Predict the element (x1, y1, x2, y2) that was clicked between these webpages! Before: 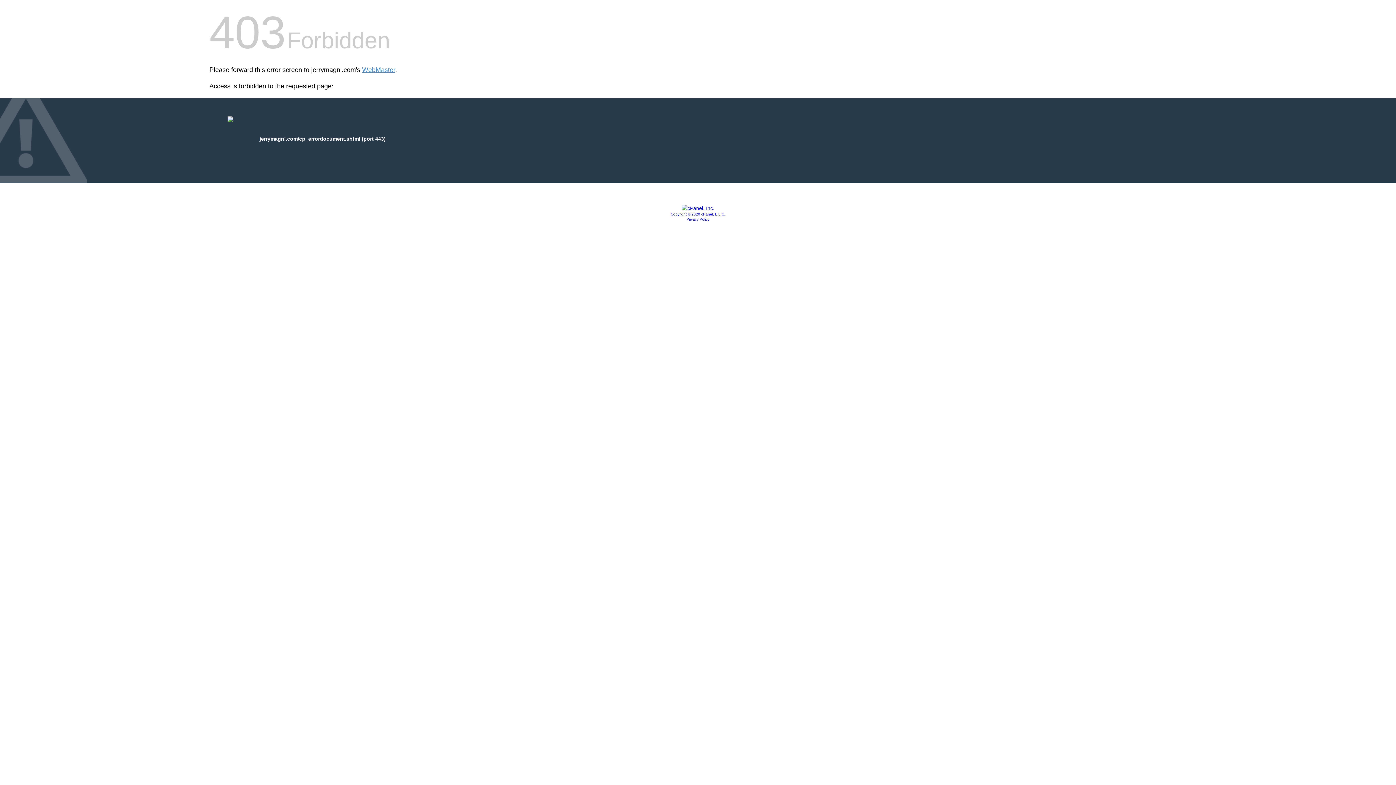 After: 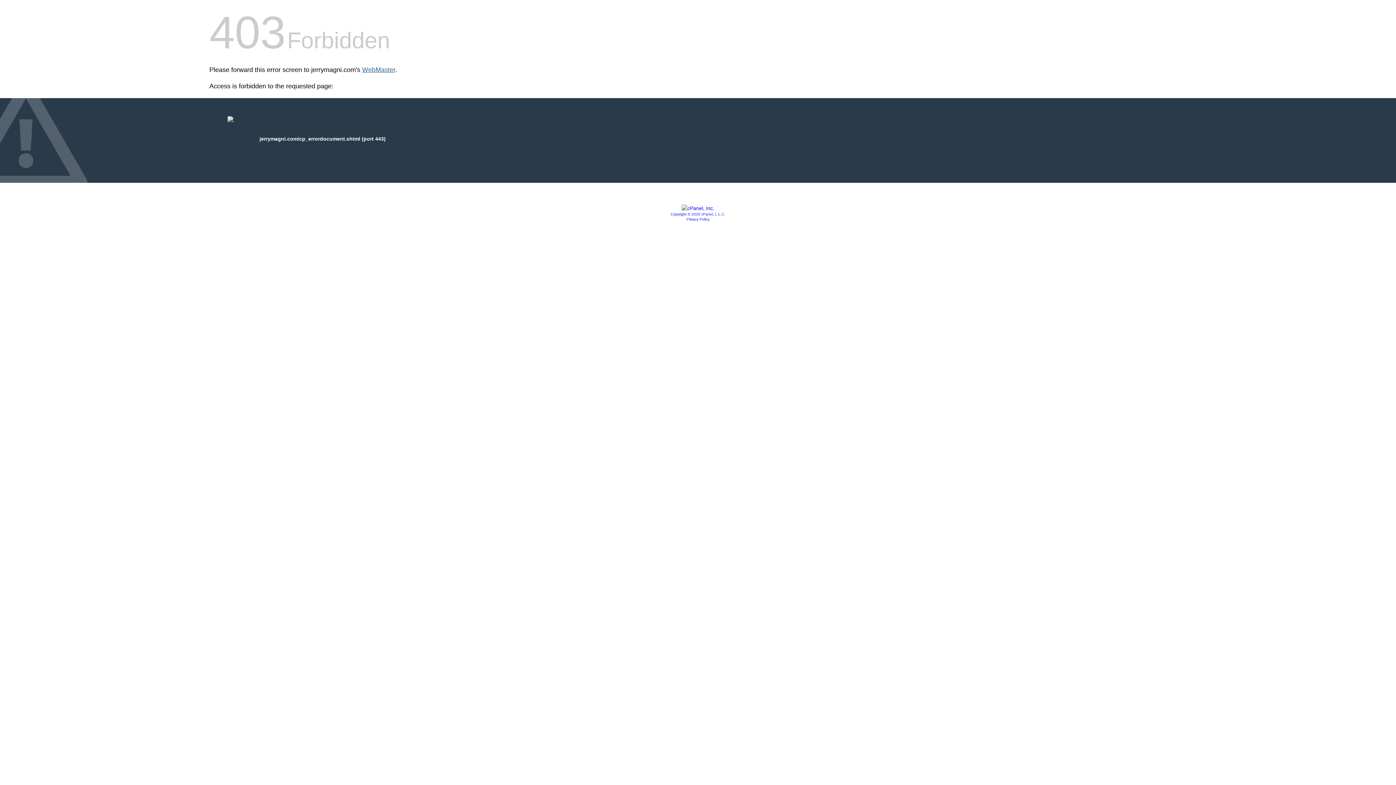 Action: bbox: (362, 66, 395, 73) label: WebMaster